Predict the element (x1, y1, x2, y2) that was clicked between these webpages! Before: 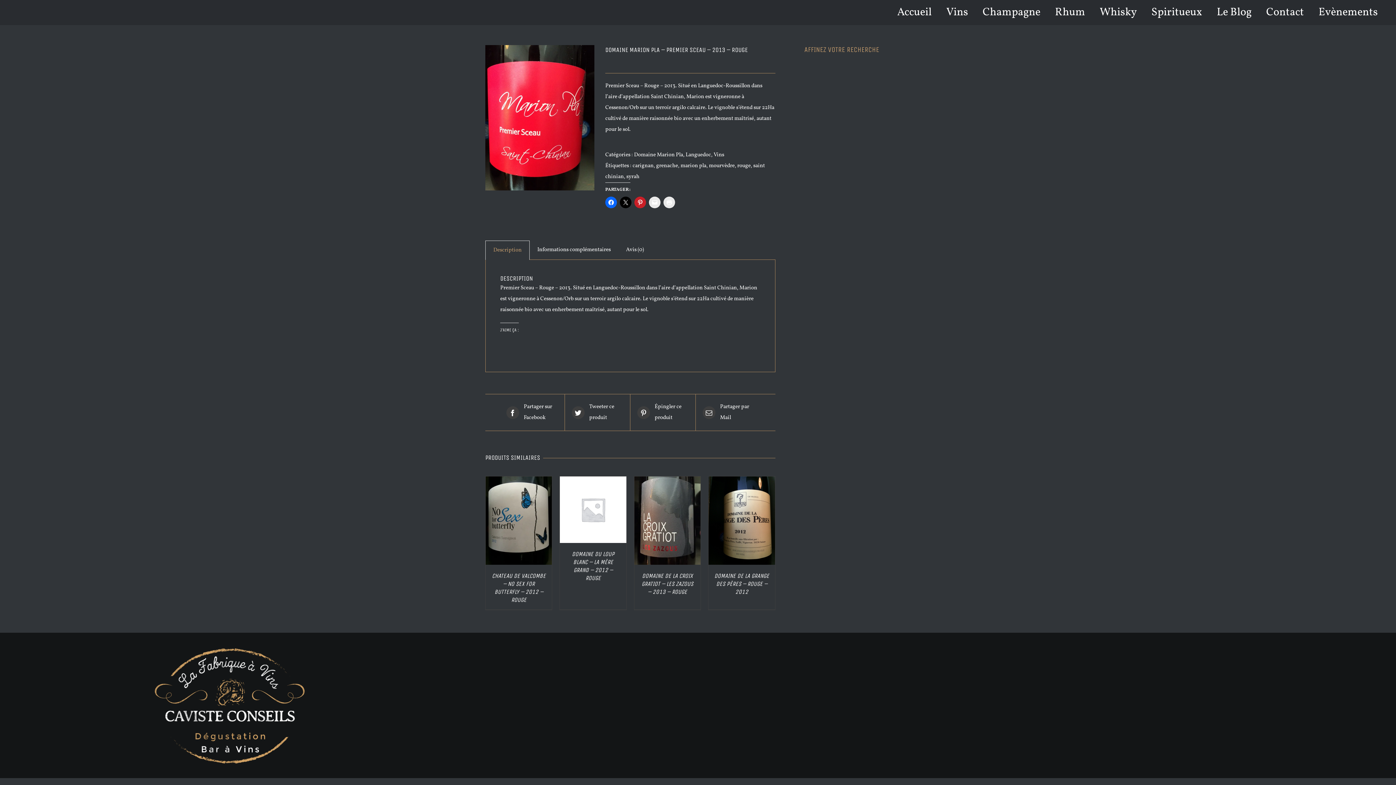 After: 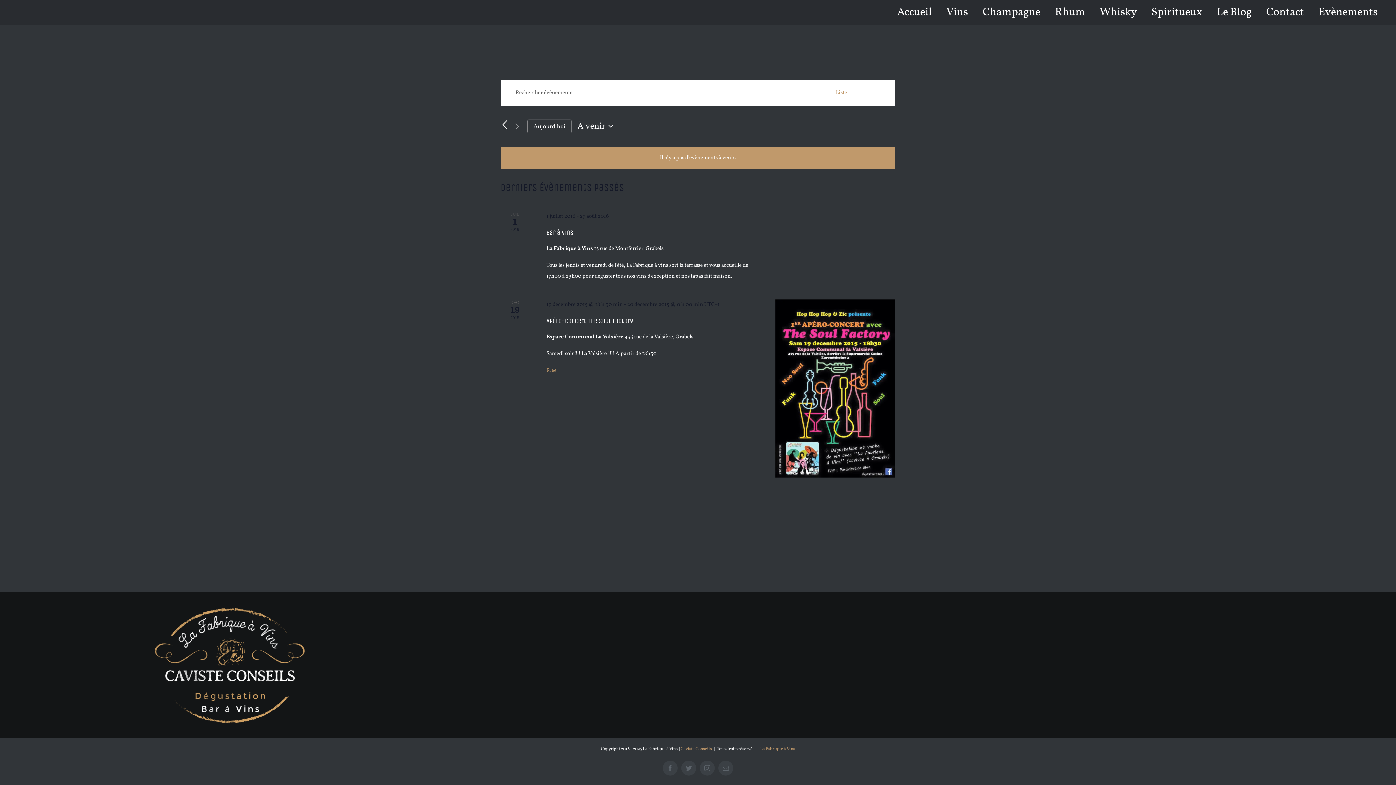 Action: label: Evènements bbox: (1311, 0, 1385, 25)